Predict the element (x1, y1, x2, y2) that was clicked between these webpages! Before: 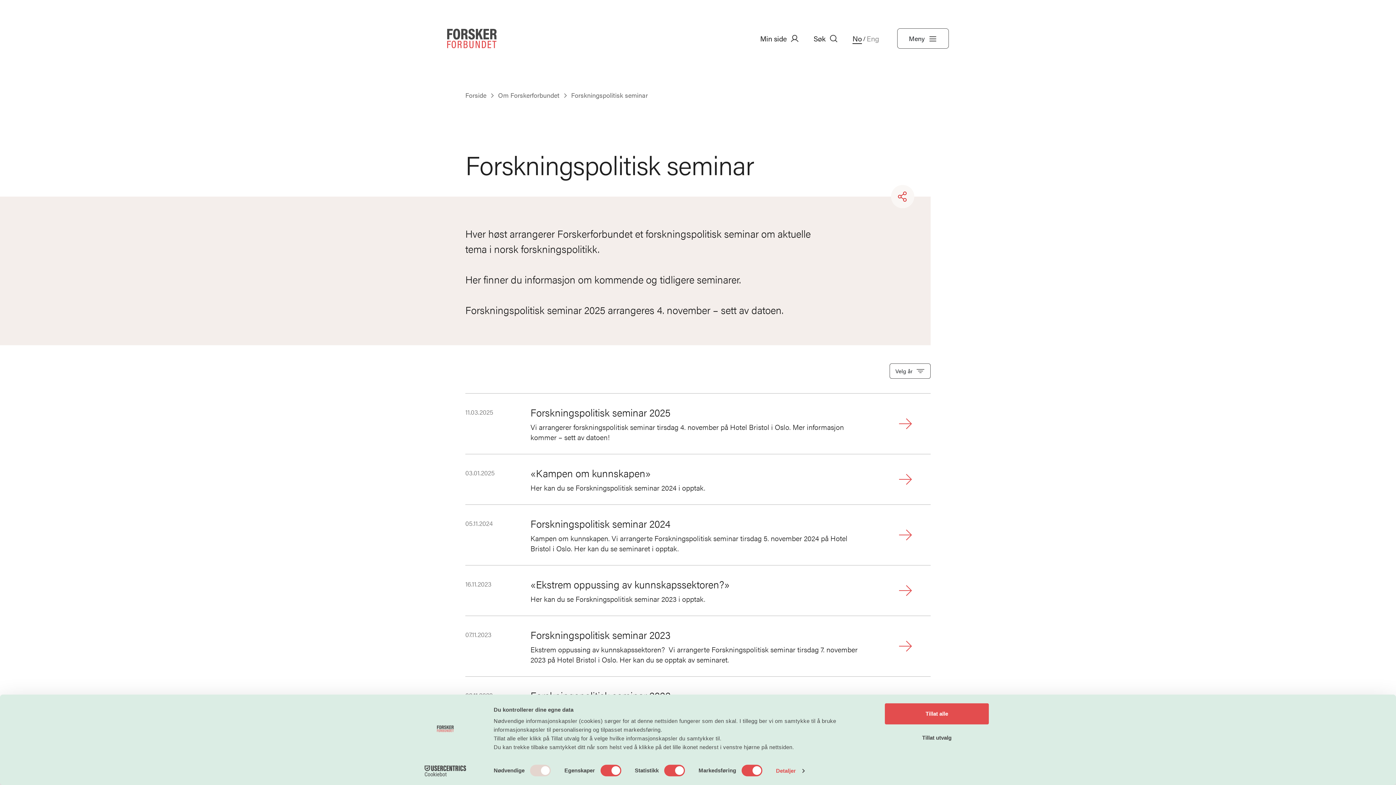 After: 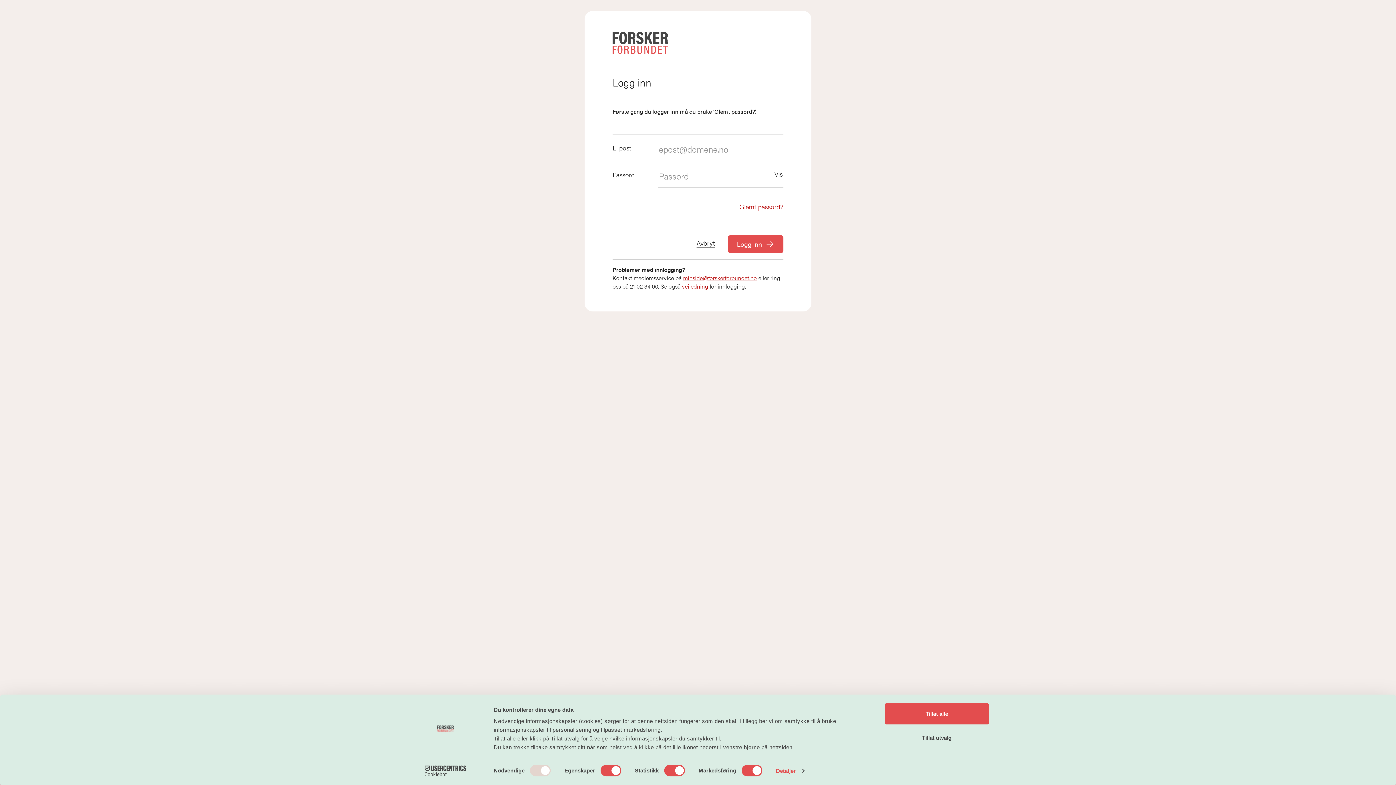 Action: label: Min side bbox: (760, 33, 799, 43)